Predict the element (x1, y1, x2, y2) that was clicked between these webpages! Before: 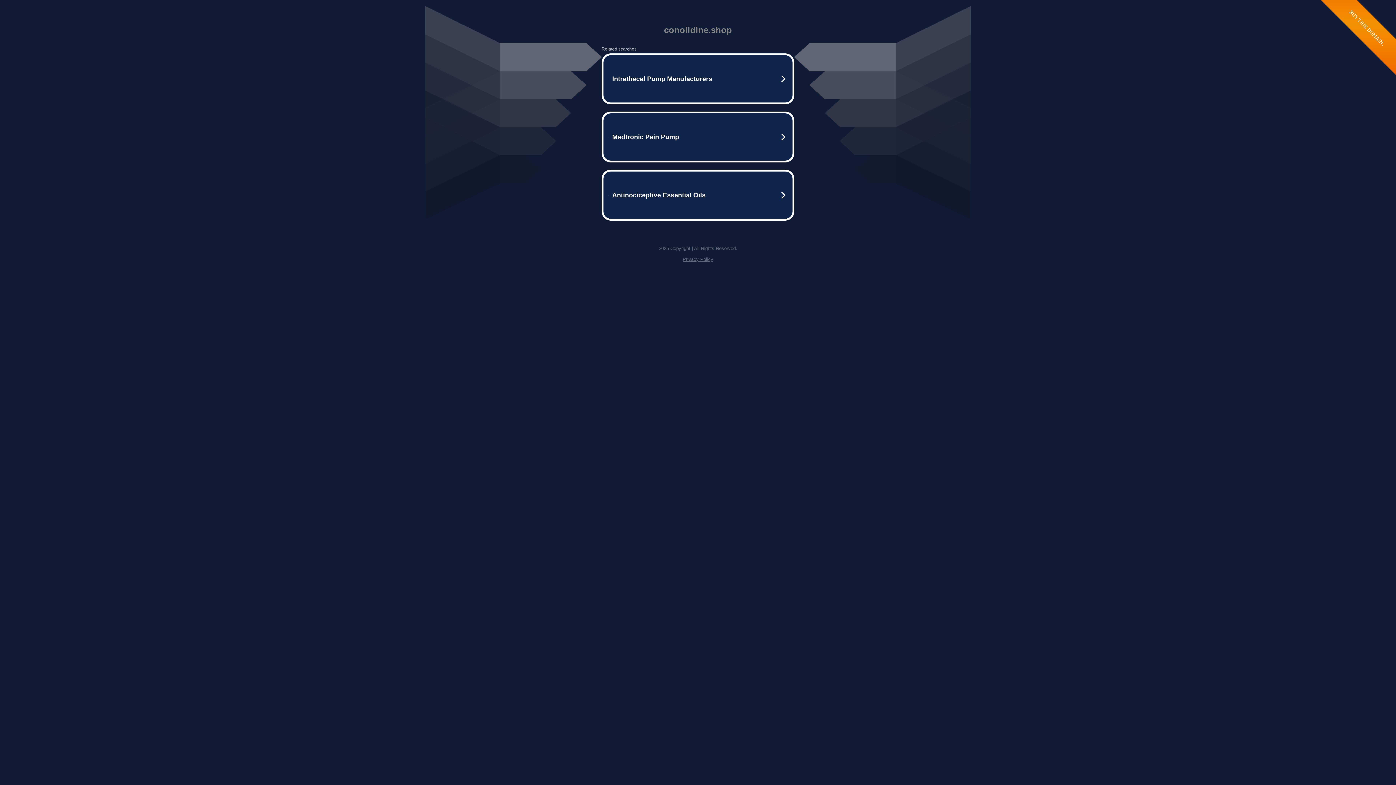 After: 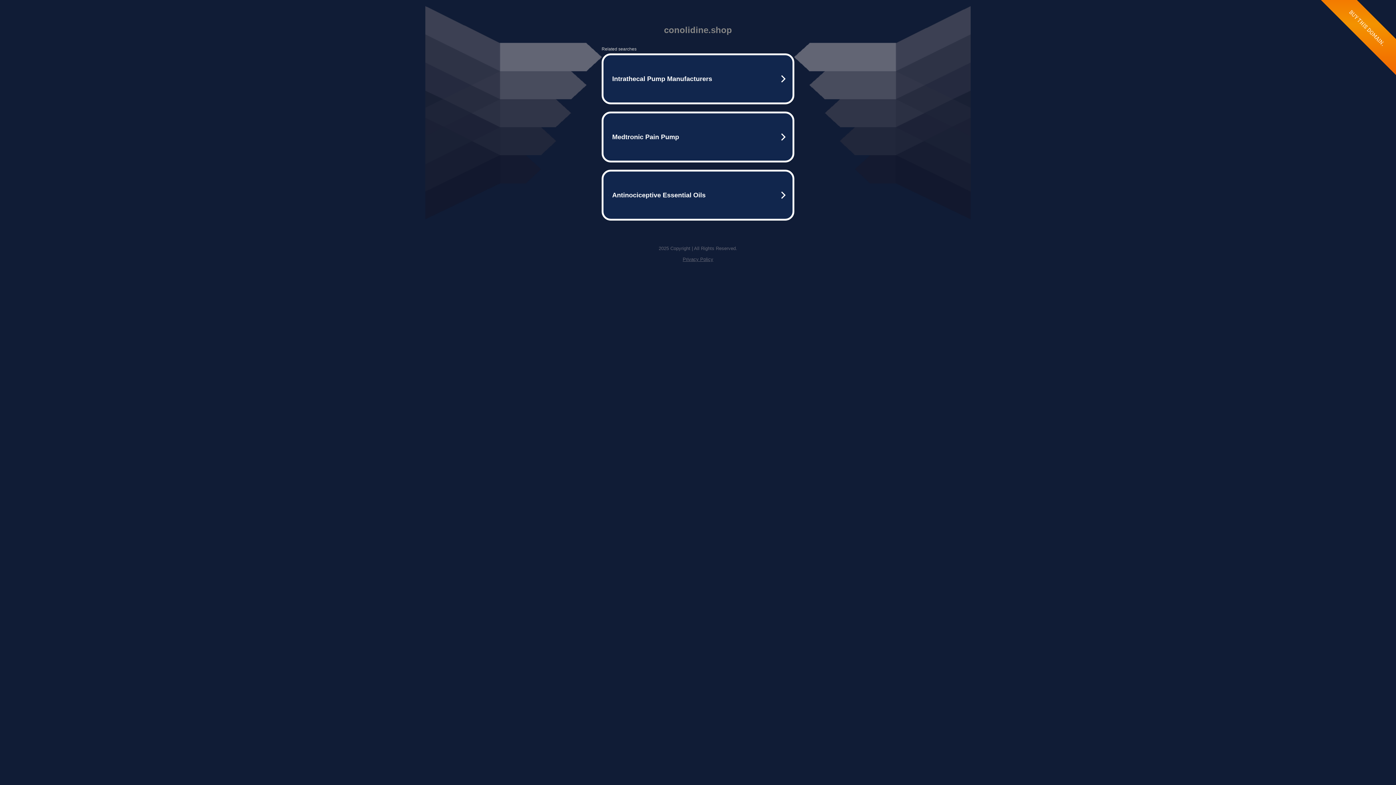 Action: label: Privacy Policy bbox: (682, 256, 713, 262)